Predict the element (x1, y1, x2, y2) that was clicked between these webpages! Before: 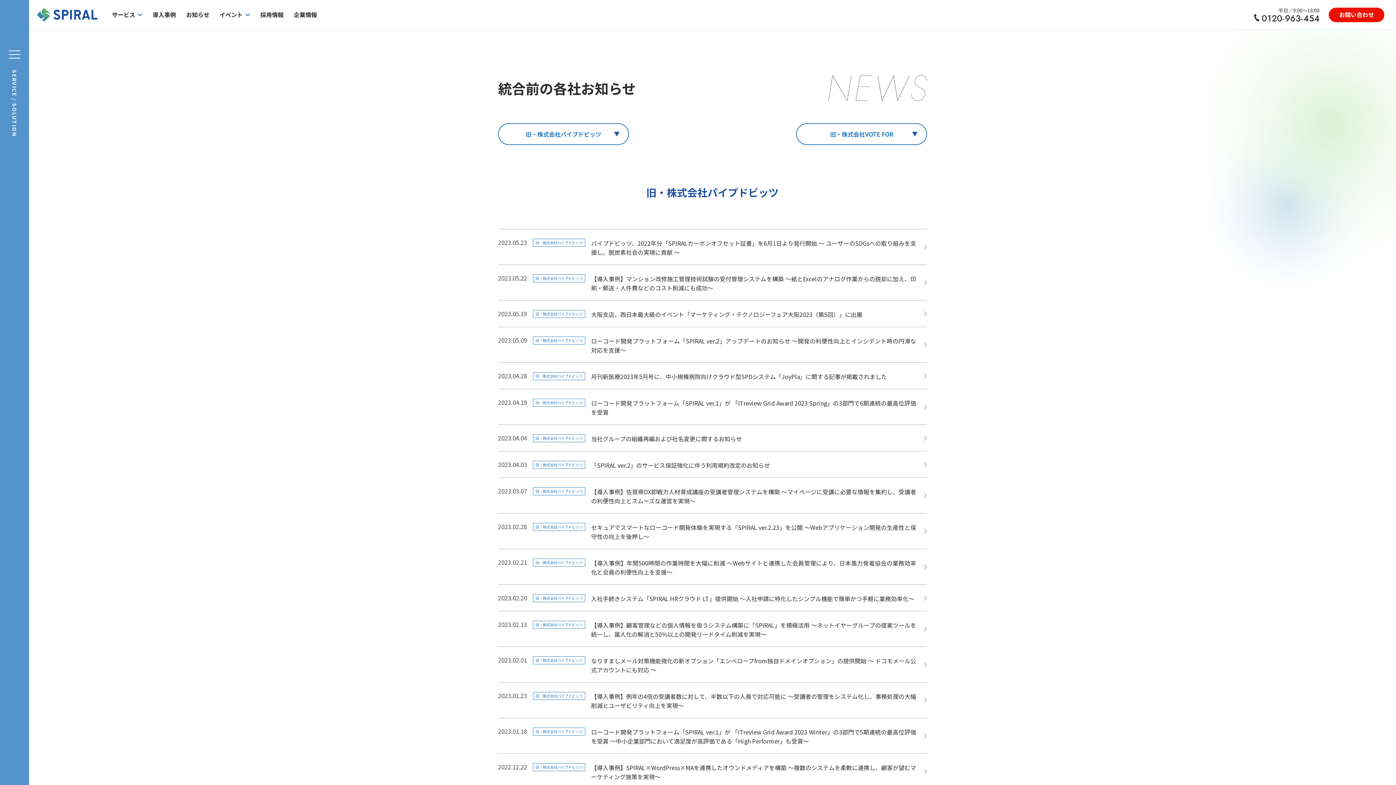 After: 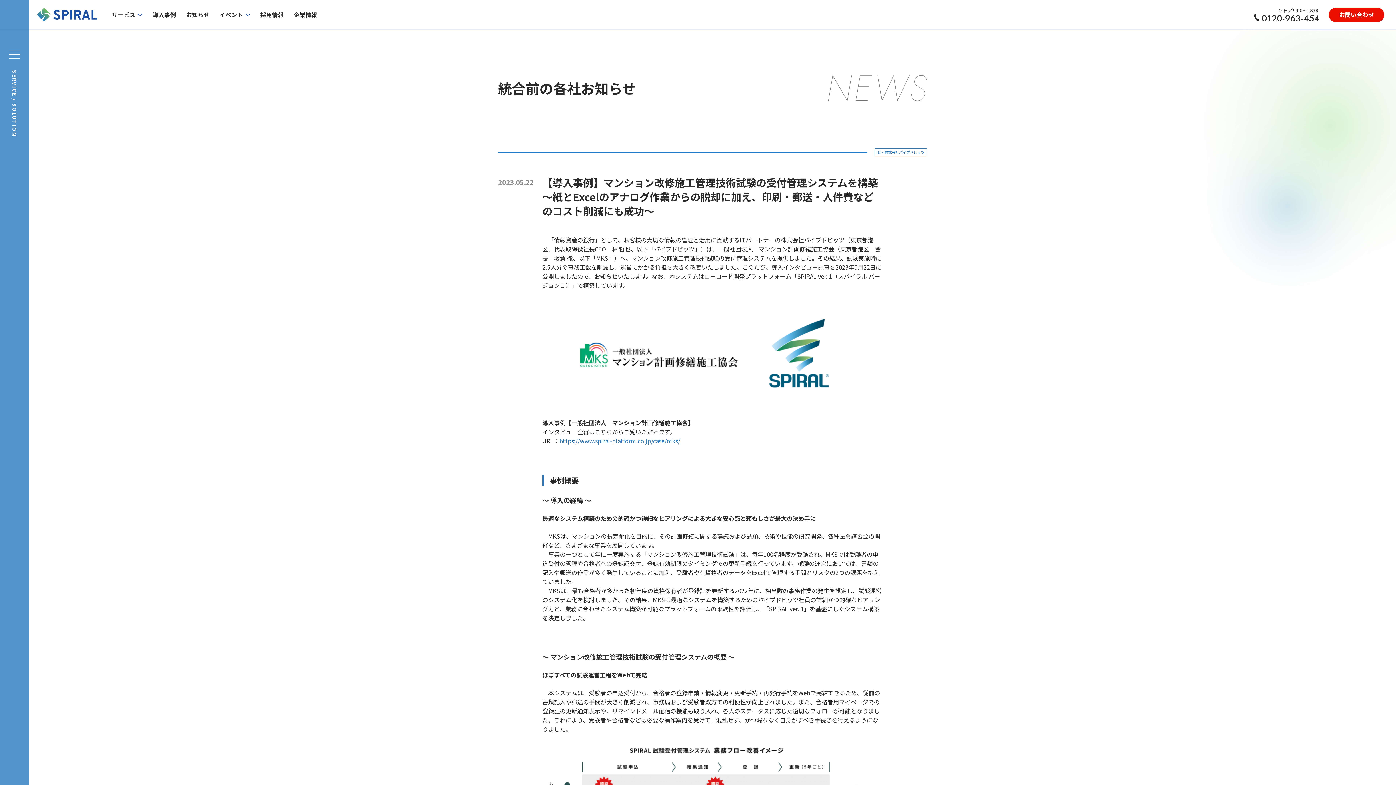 Action: bbox: (498, 265, 927, 300) label: 2023.05.22
旧・株式会社パイプドビッツ
【導入事例】マンション改修施工管理技術試験の受付管理システムを構築 ～紙とExcelのアナログ作業からの脱却に加え、印刷・郵送・人件費などのコスト削減にも成功～